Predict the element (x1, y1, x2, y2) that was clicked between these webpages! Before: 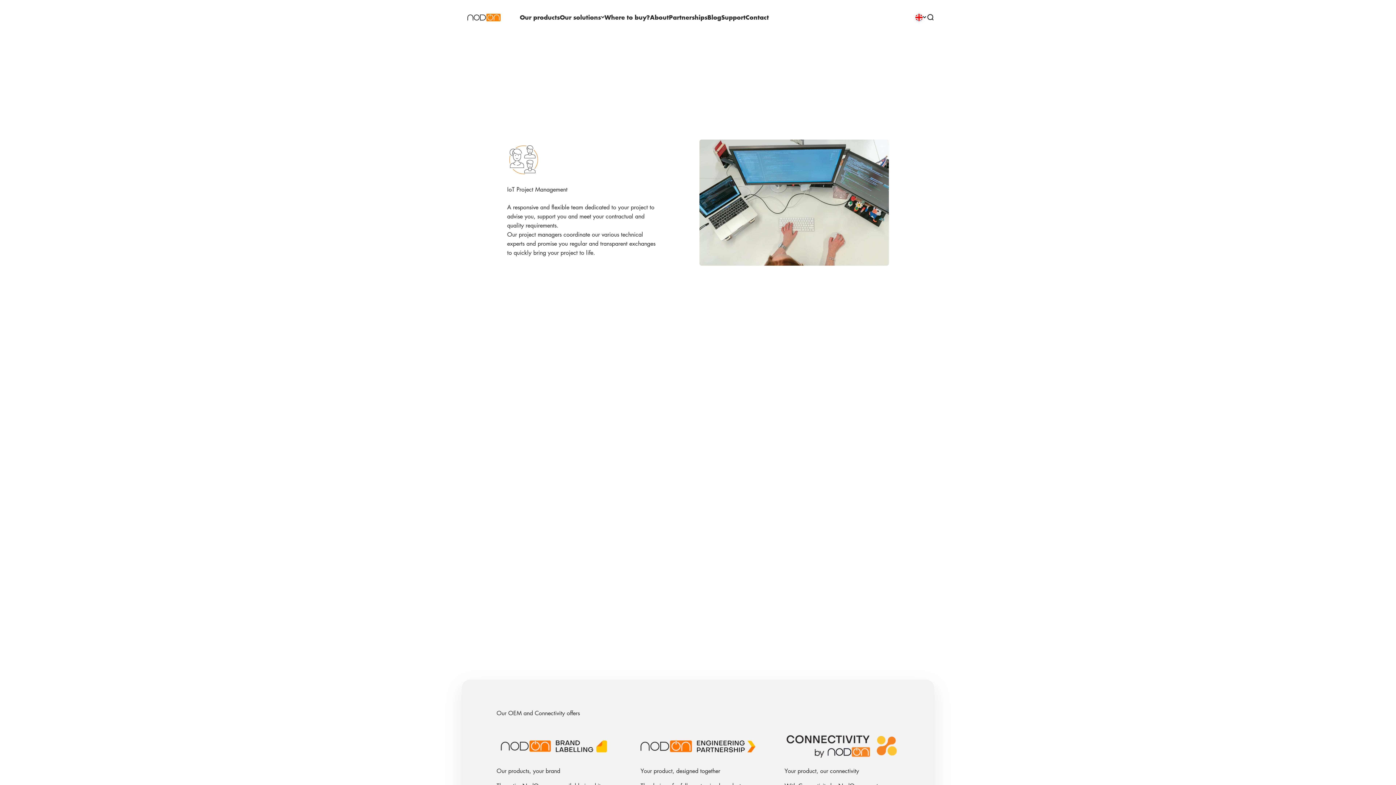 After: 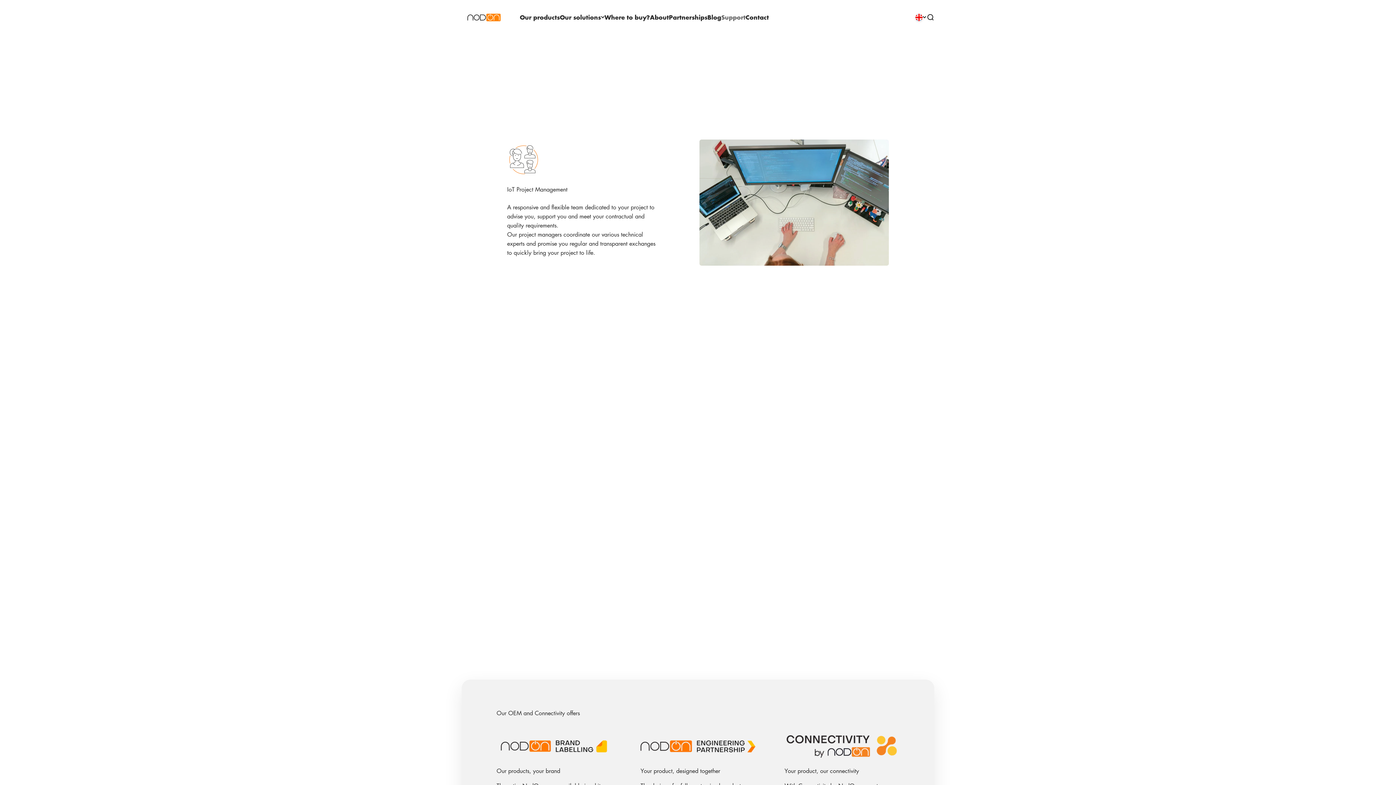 Action: label: Support bbox: (721, 12, 745, 21)